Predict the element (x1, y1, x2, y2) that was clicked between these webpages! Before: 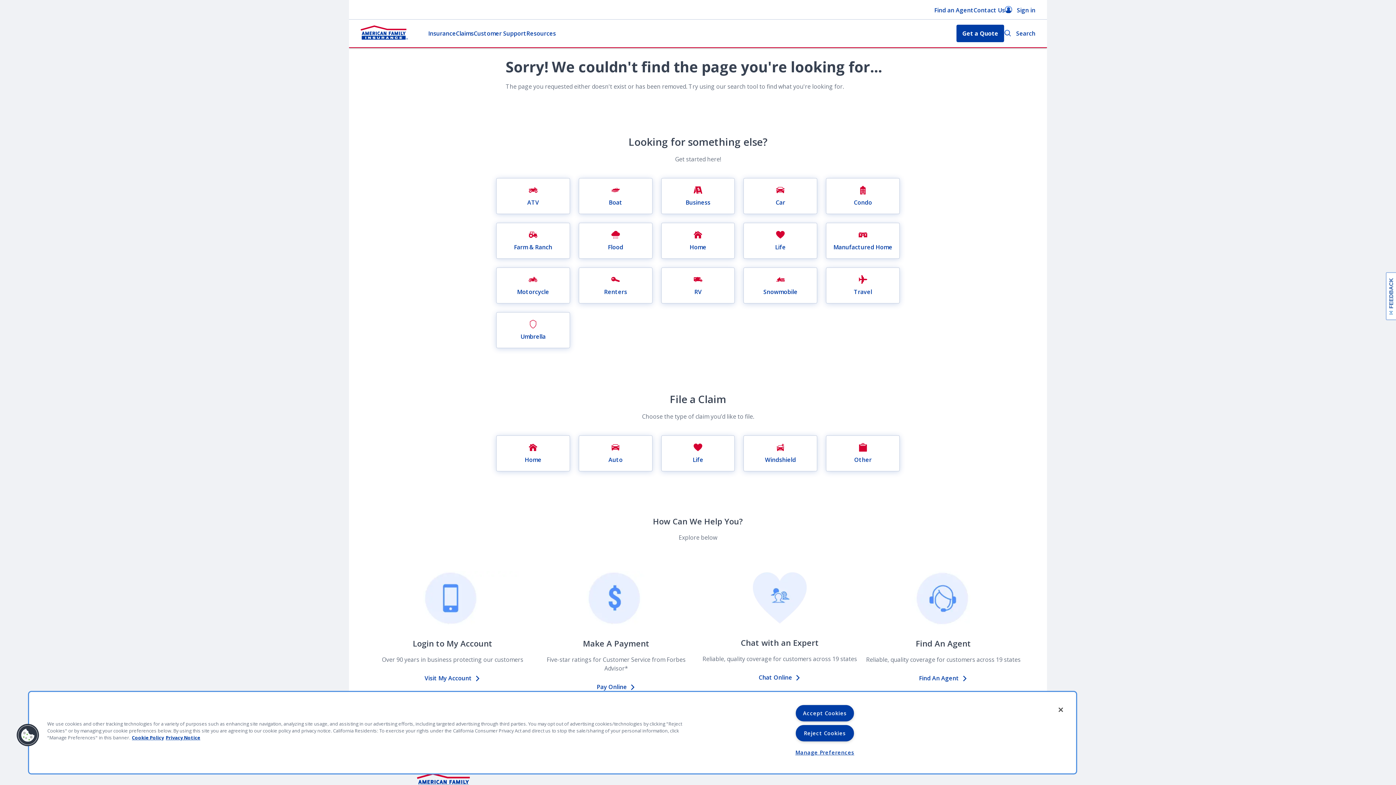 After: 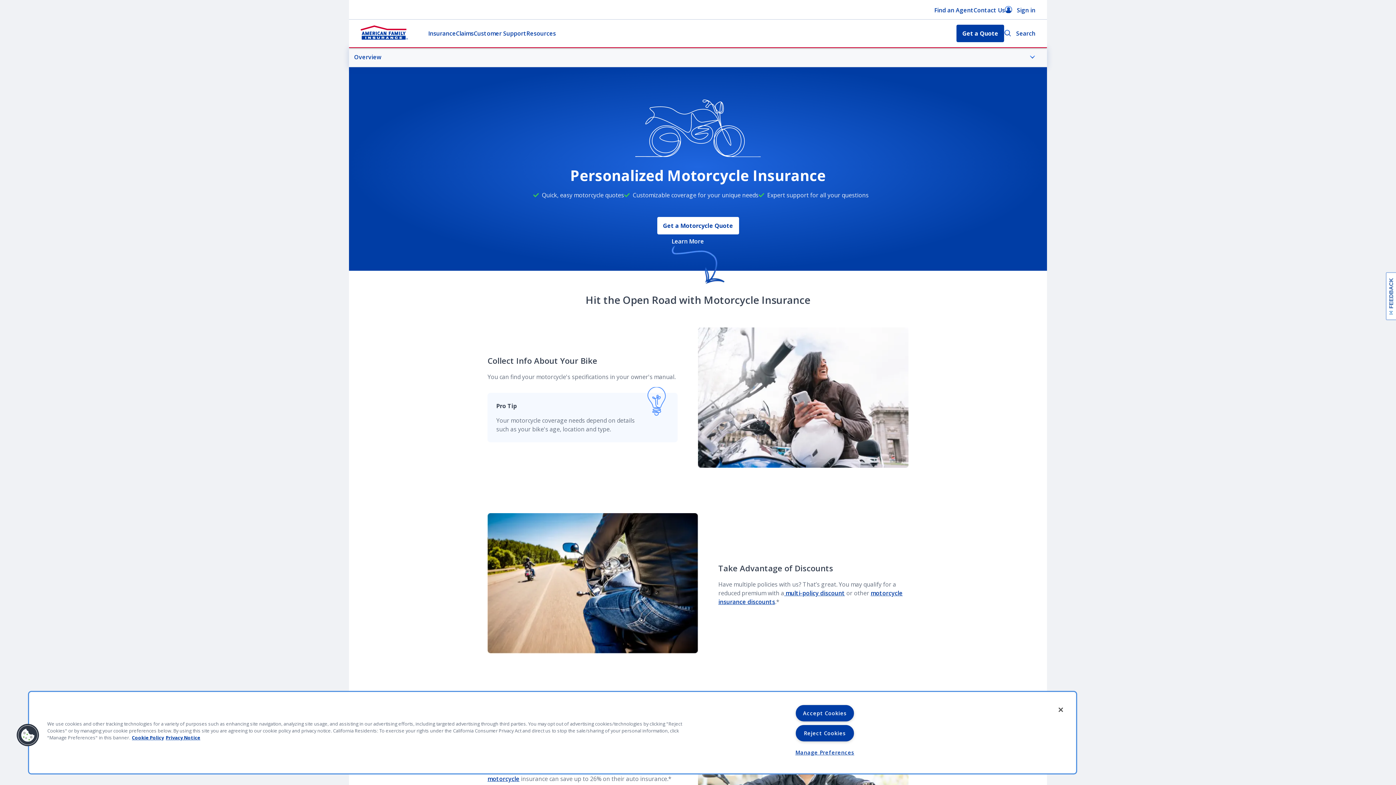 Action: label: Motorcycle bbox: (496, 267, 570, 303)